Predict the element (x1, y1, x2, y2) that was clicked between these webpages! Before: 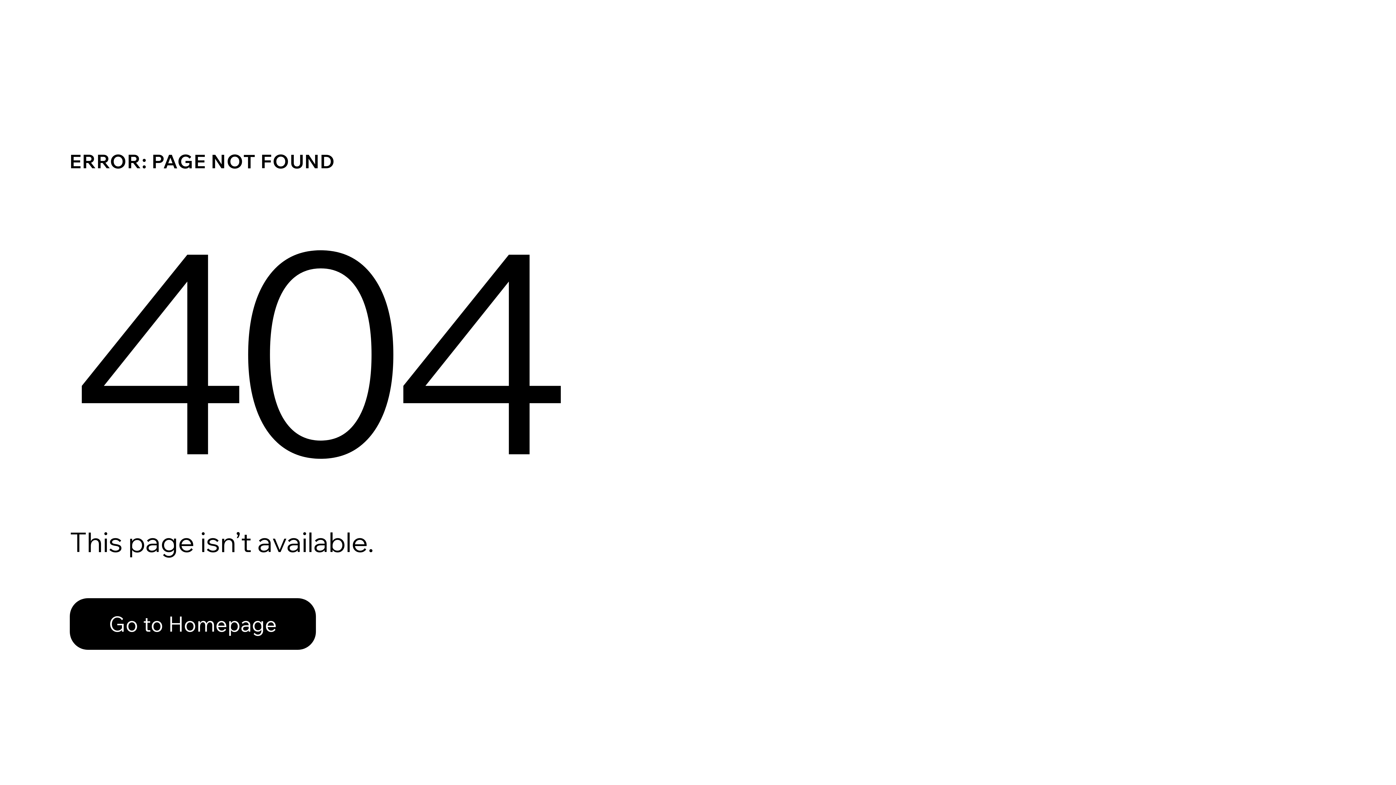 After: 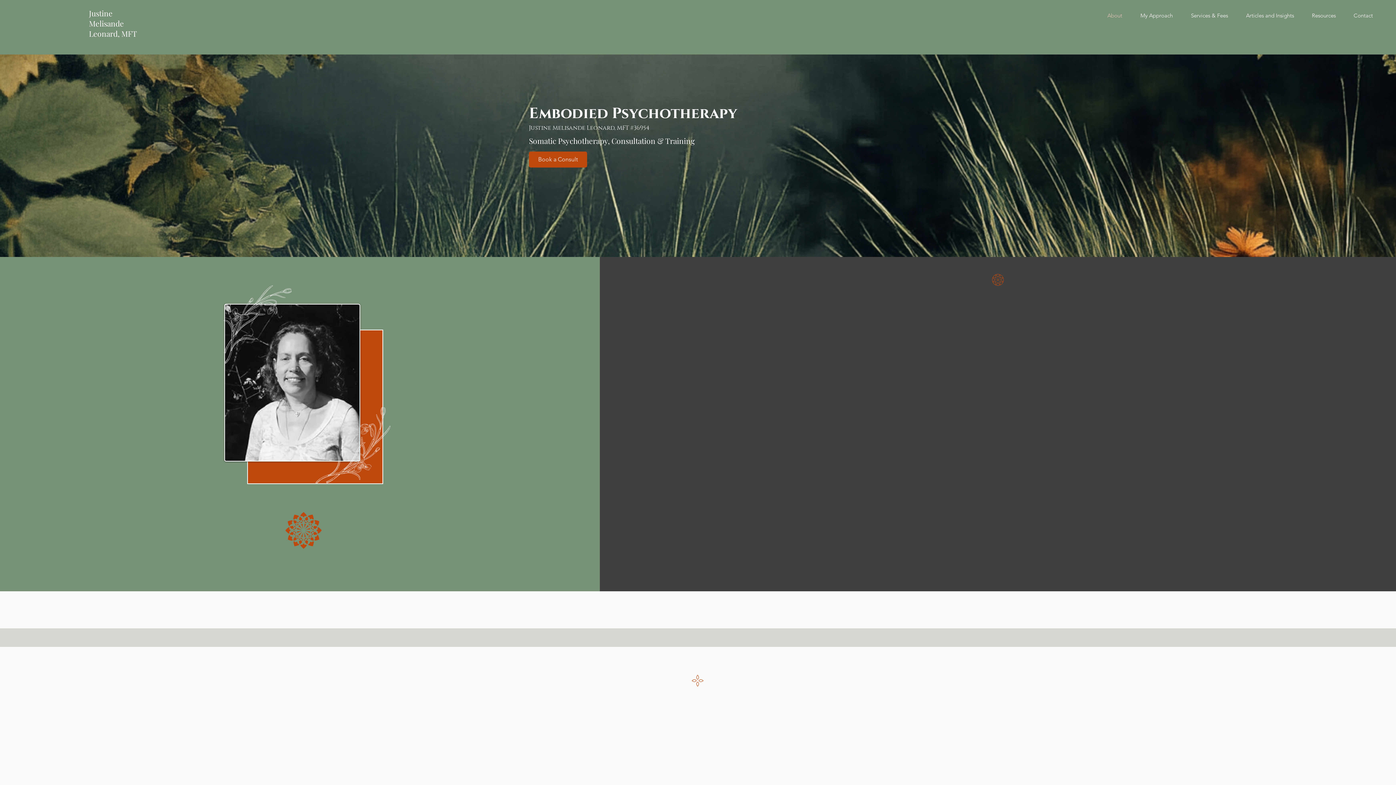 Action: bbox: (69, 582, 768, 659) label: Go to Homepage